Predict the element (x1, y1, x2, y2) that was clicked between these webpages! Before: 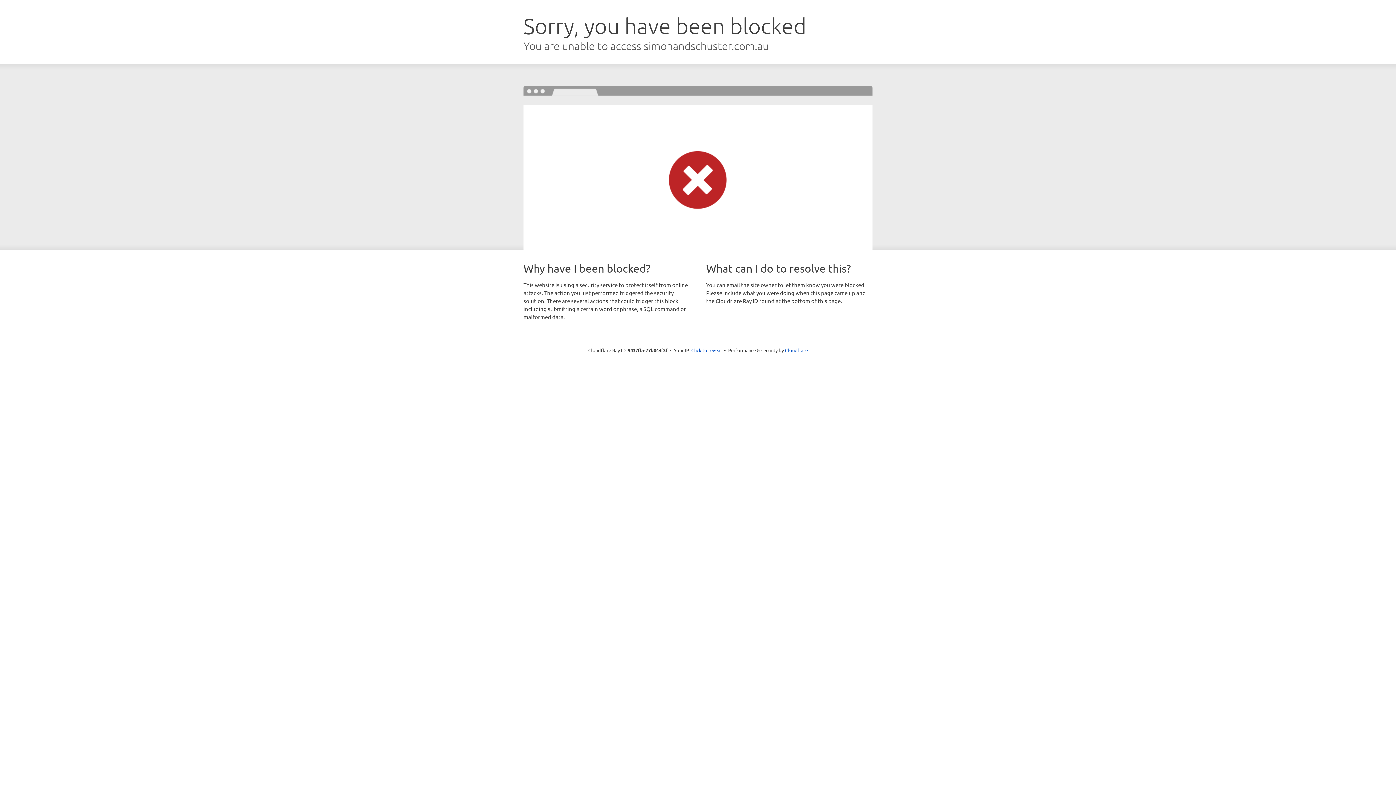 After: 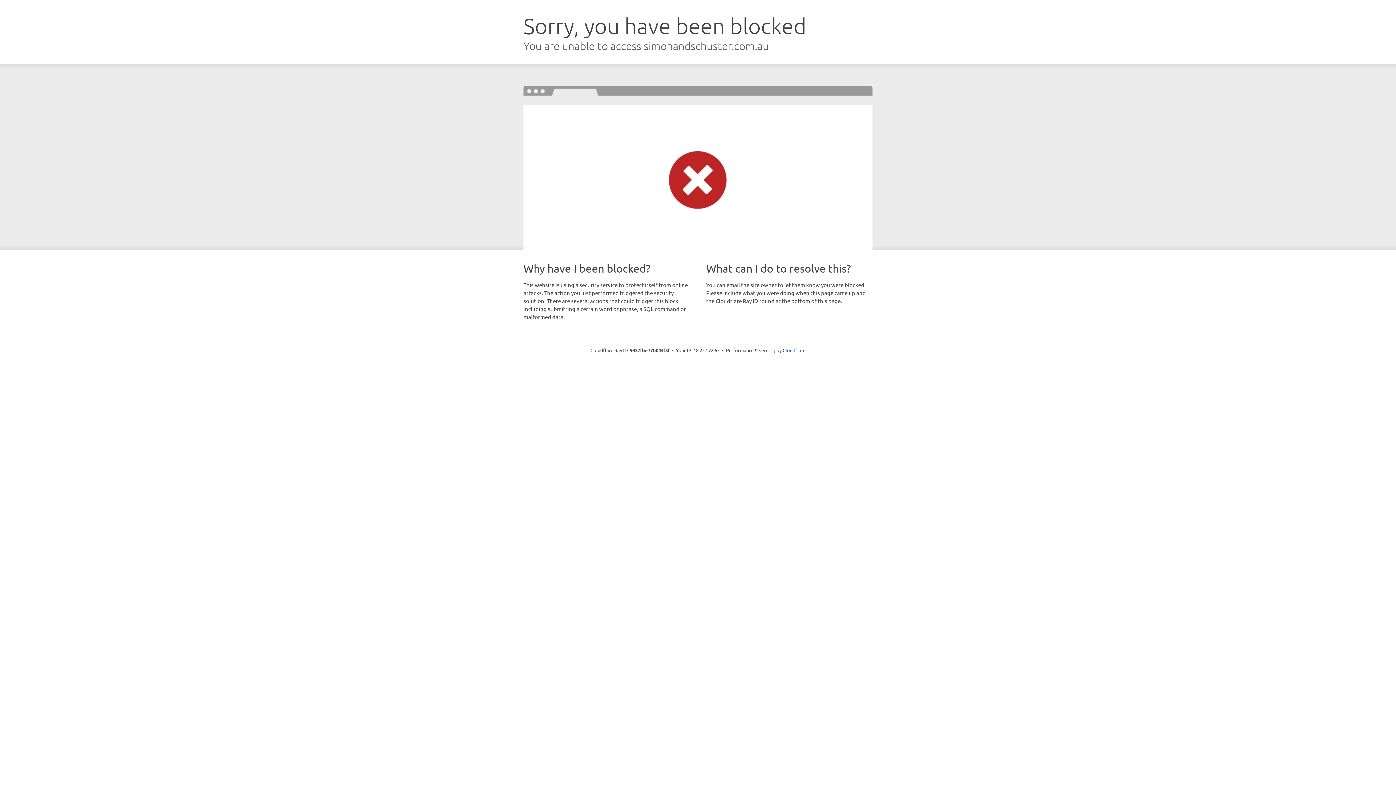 Action: label: Click to reveal bbox: (691, 346, 722, 353)